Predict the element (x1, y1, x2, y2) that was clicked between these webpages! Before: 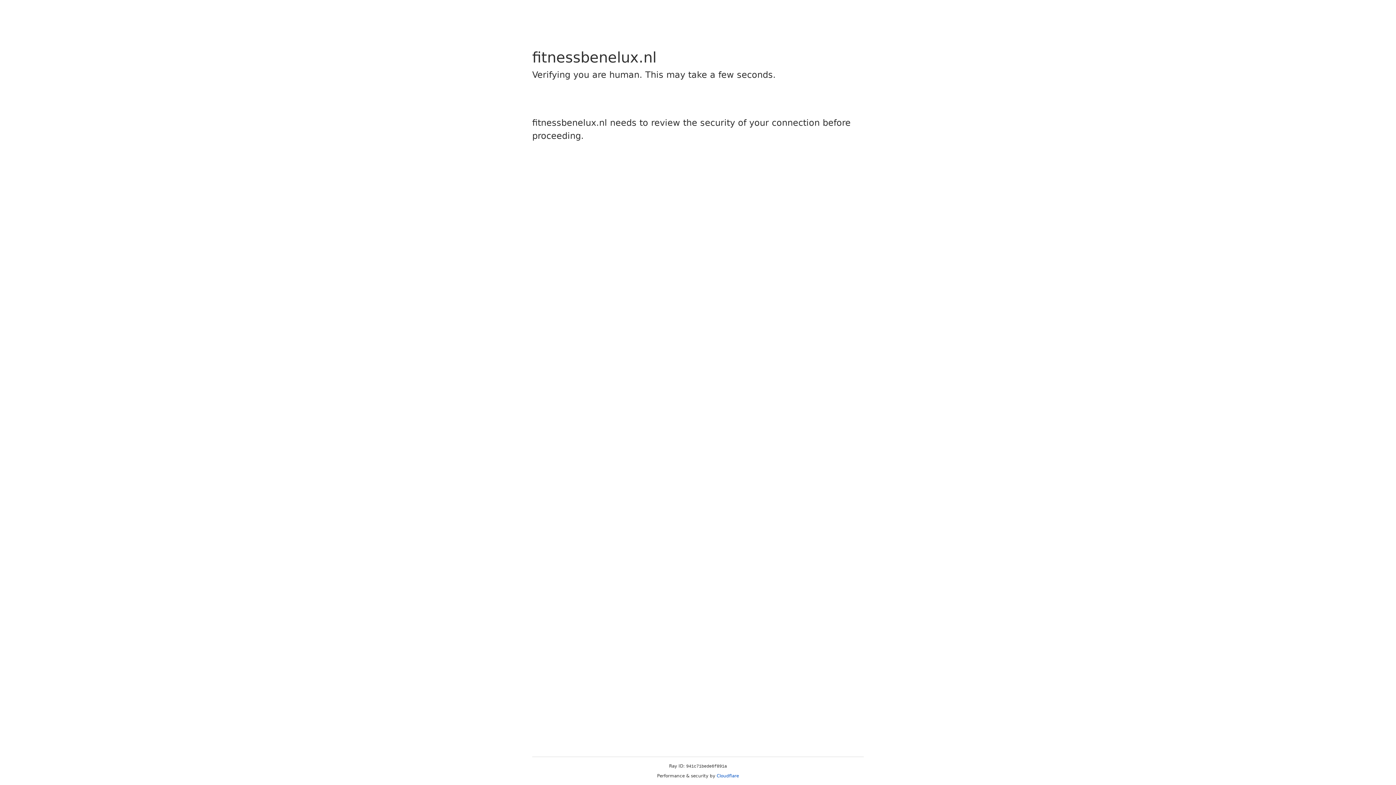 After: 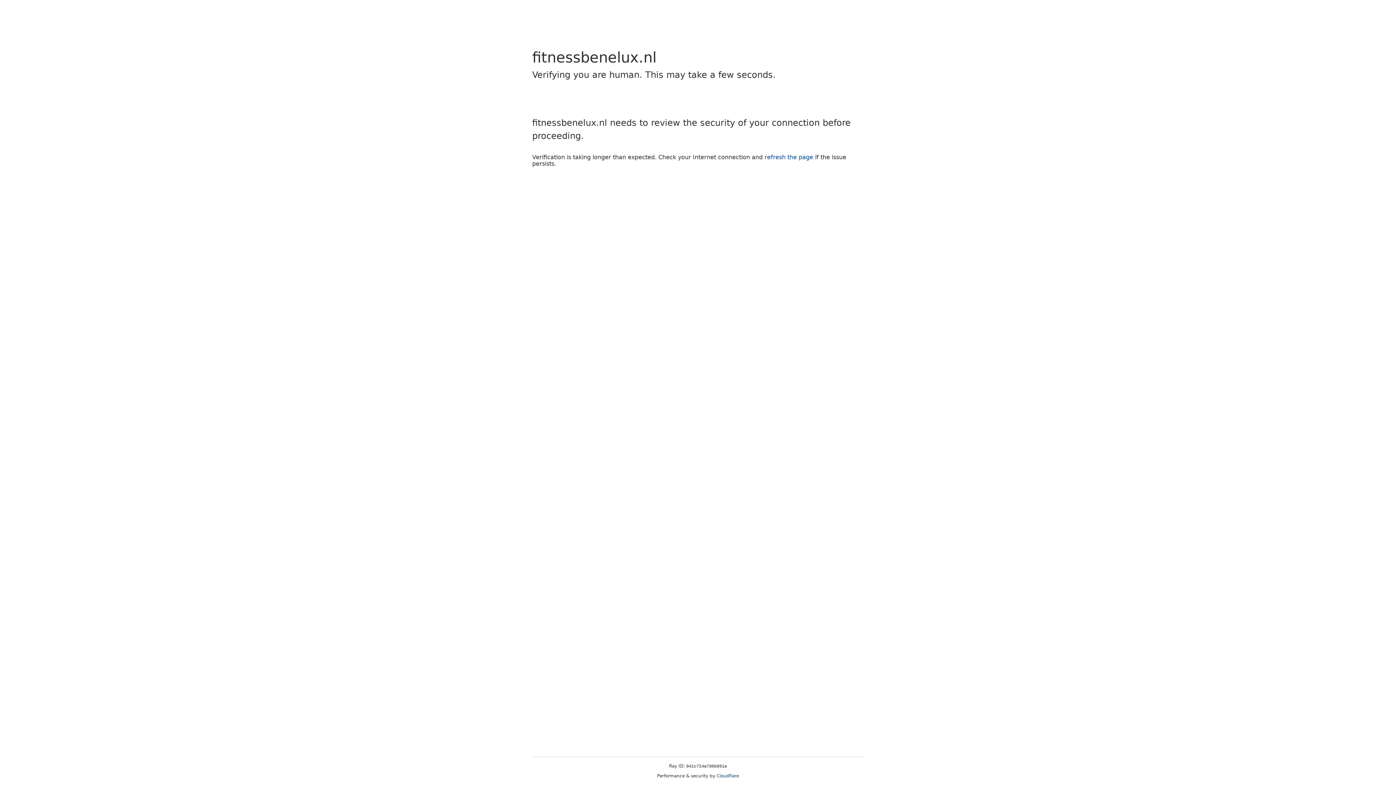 Action: label: Cloudflare bbox: (716, 773, 739, 778)